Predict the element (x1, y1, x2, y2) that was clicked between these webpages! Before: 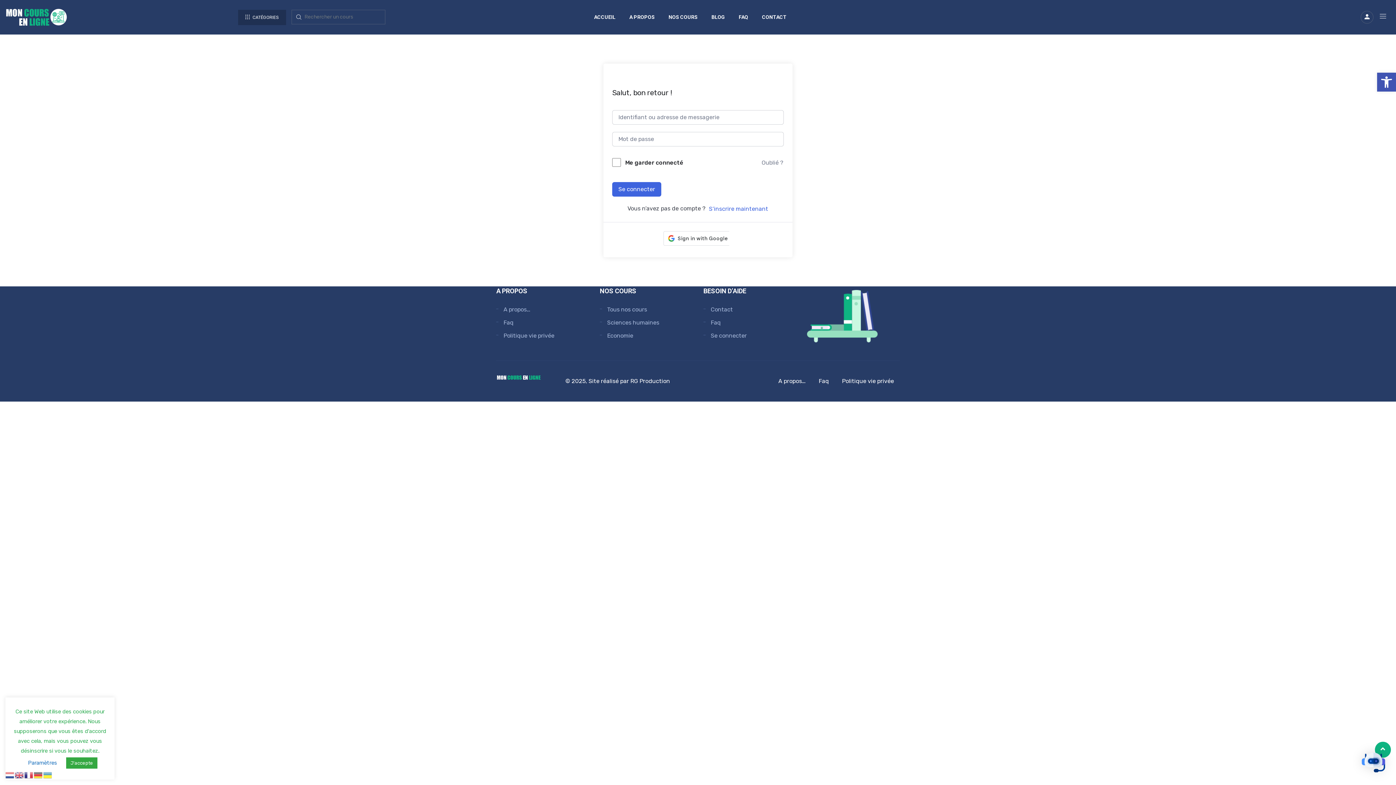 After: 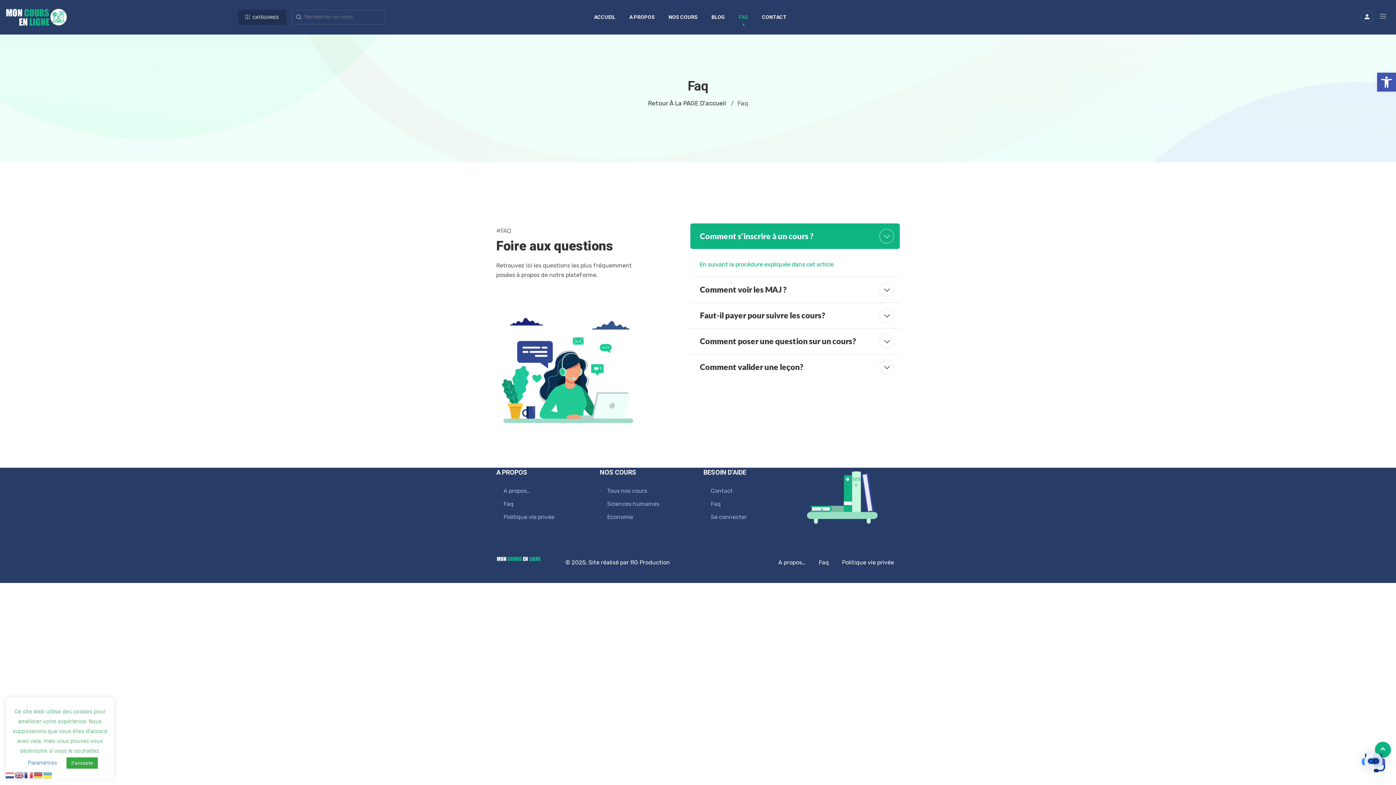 Action: bbox: (503, 319, 513, 326) label: Faq